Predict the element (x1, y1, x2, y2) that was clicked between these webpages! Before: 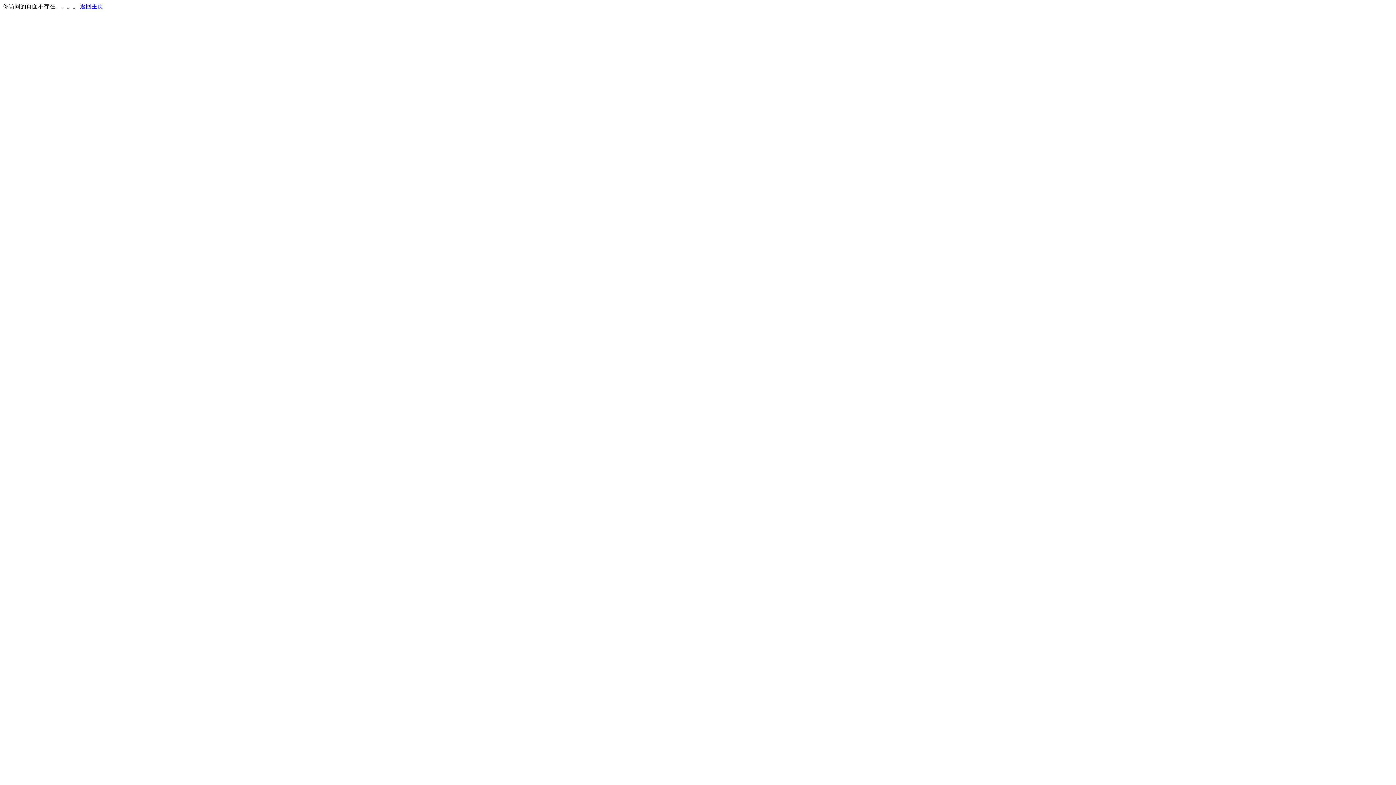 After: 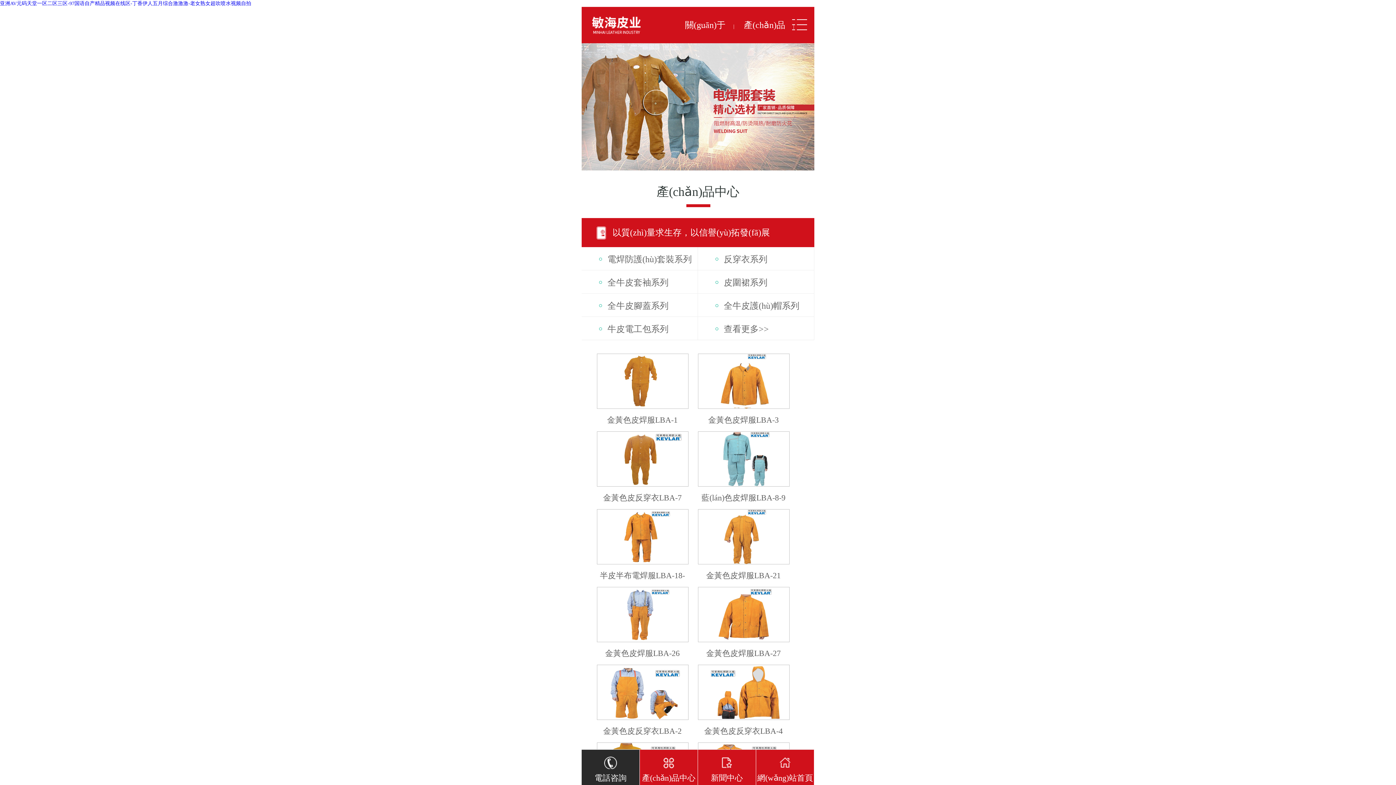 Action: bbox: (80, 3, 103, 9) label: 返回主页